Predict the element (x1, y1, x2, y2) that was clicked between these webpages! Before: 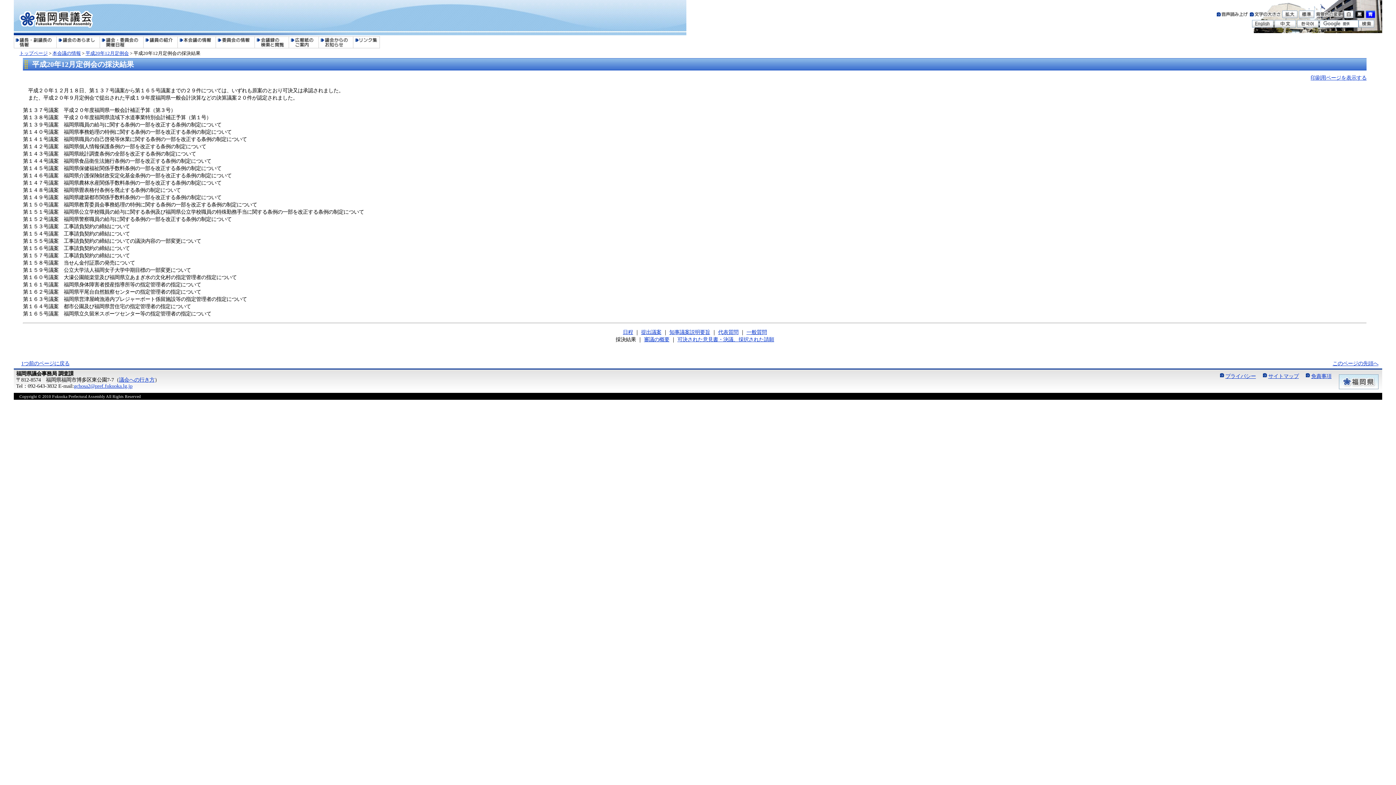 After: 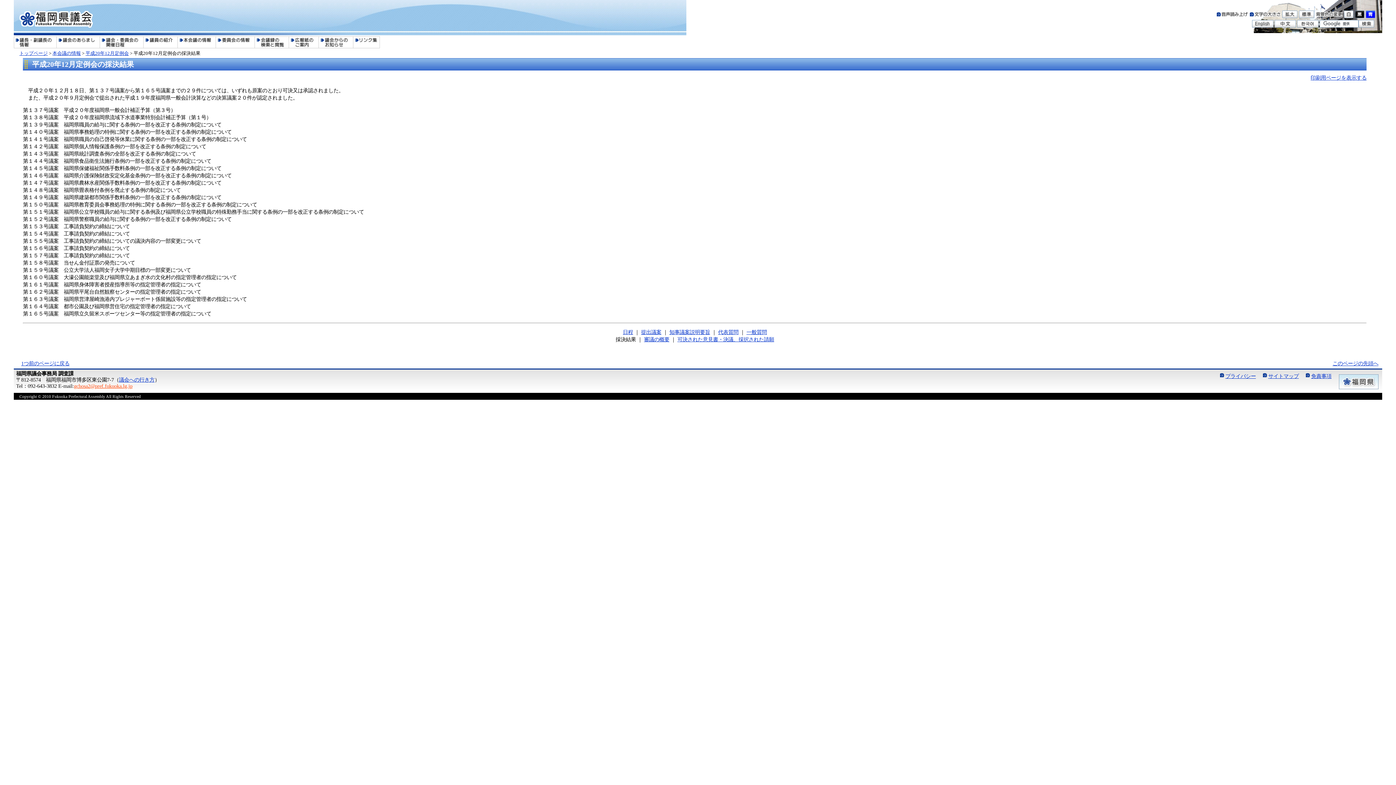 Action: label: gchosa2@pref.fukuoka.lg.jp bbox: (73, 383, 132, 389)